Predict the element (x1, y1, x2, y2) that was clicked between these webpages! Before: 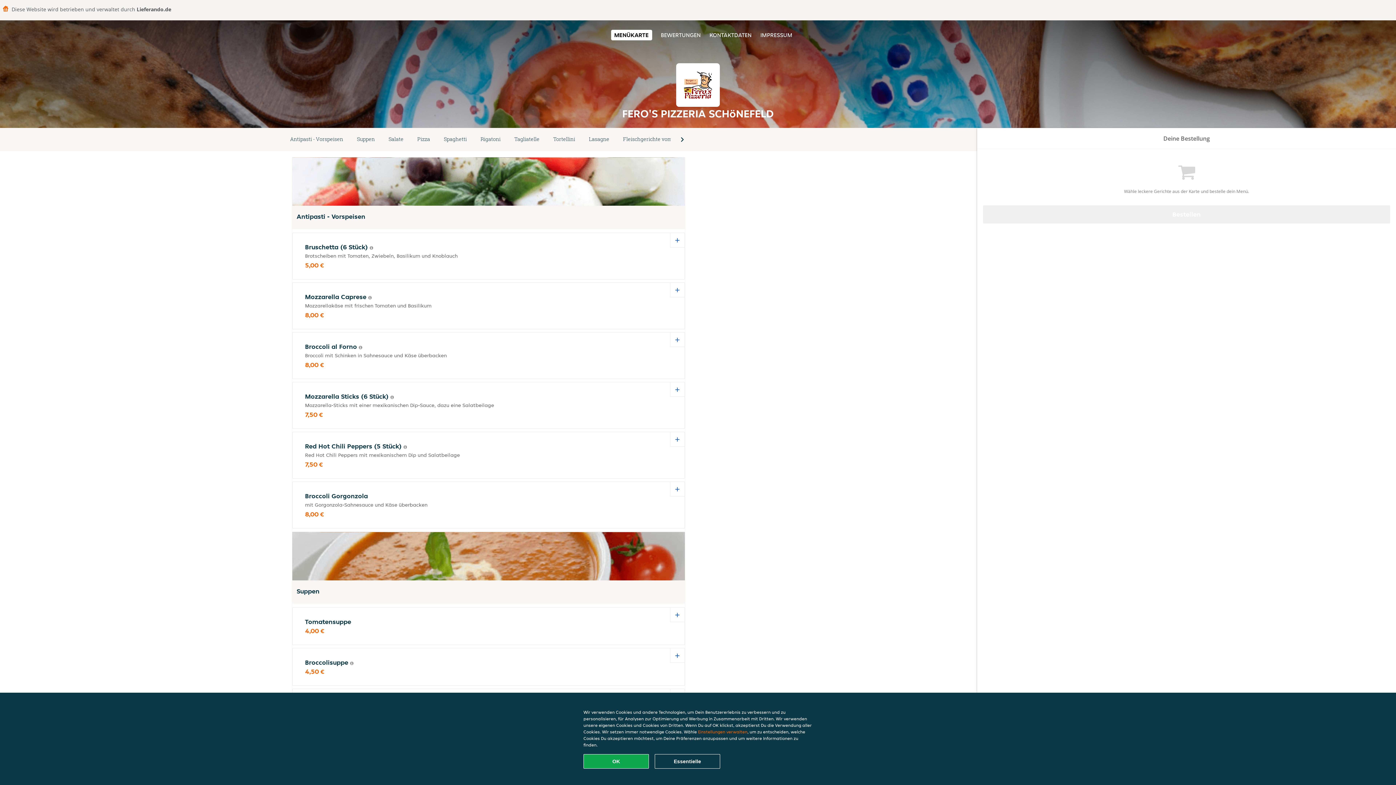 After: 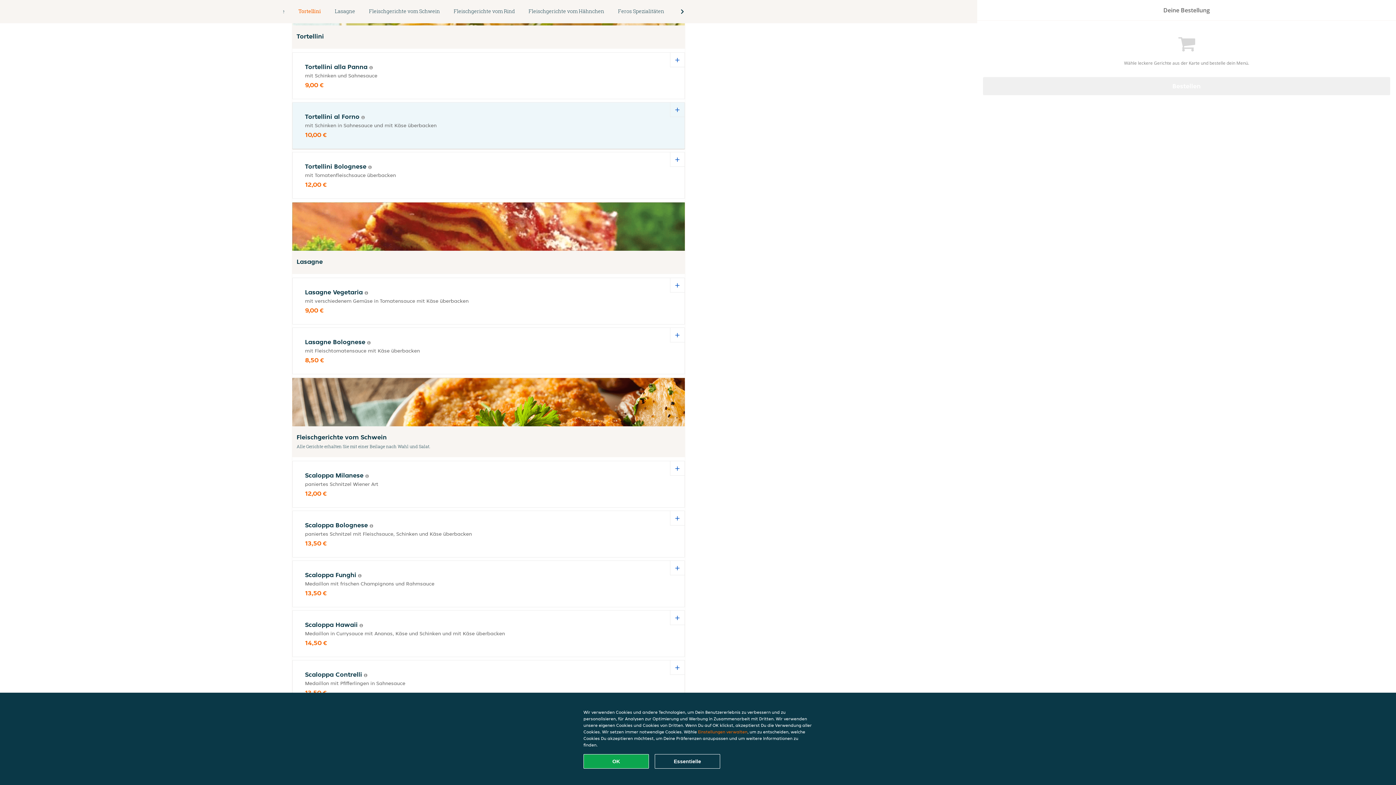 Action: bbox: (546, 134, 582, 144) label: Tortellini